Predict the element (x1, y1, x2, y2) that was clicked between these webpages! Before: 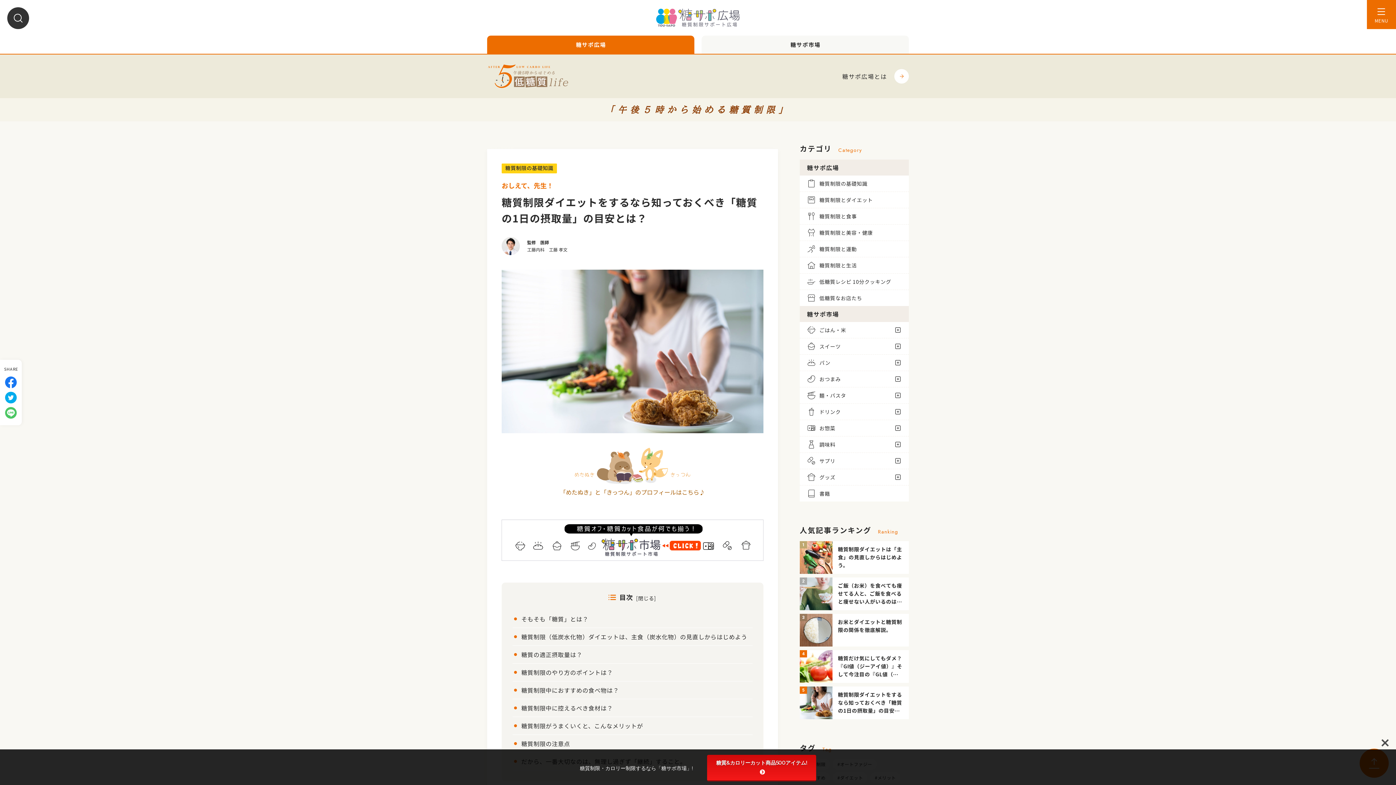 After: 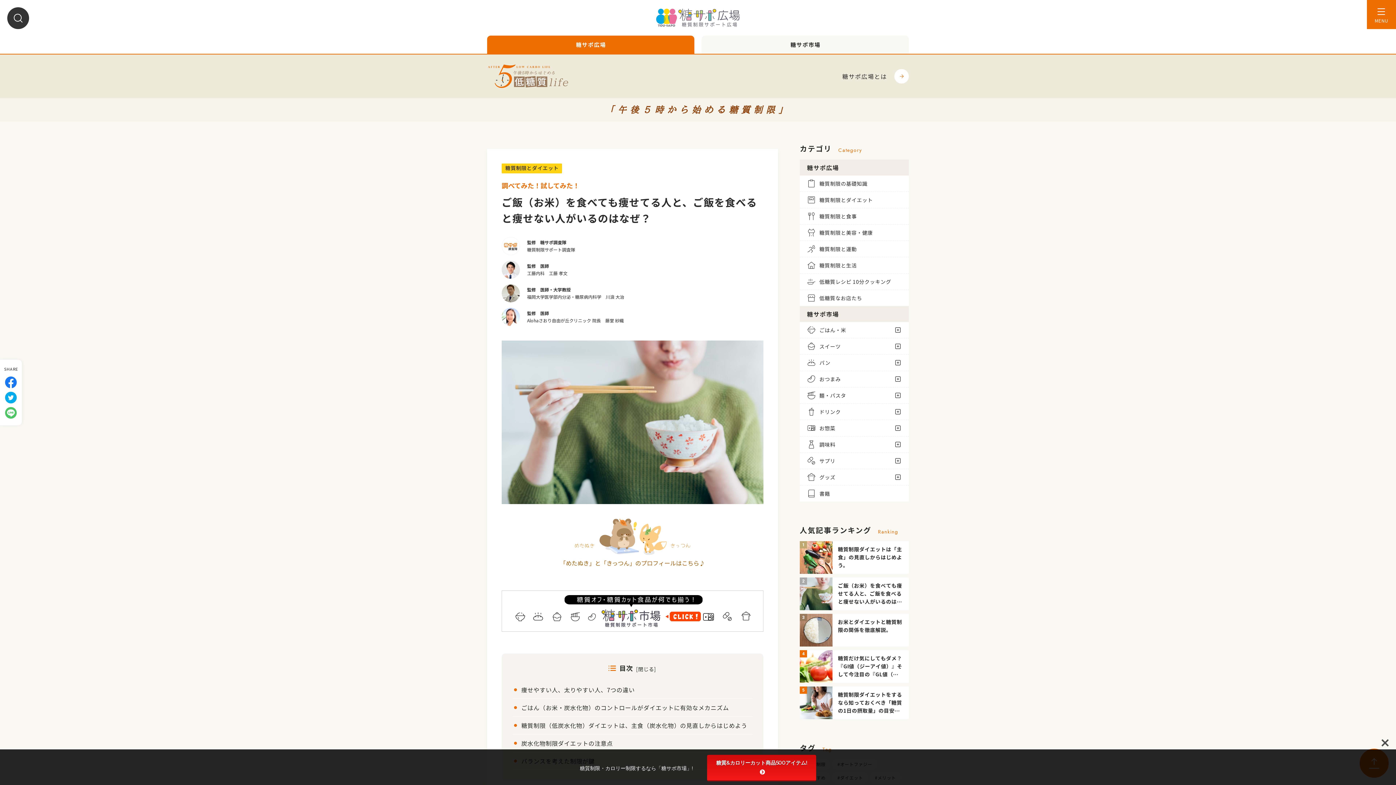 Action: bbox: (800, 577, 909, 610) label: ご飯（お米）を食べても痩せてる人と、ご飯を食べると痩せない人がいるのはなぜ？ 